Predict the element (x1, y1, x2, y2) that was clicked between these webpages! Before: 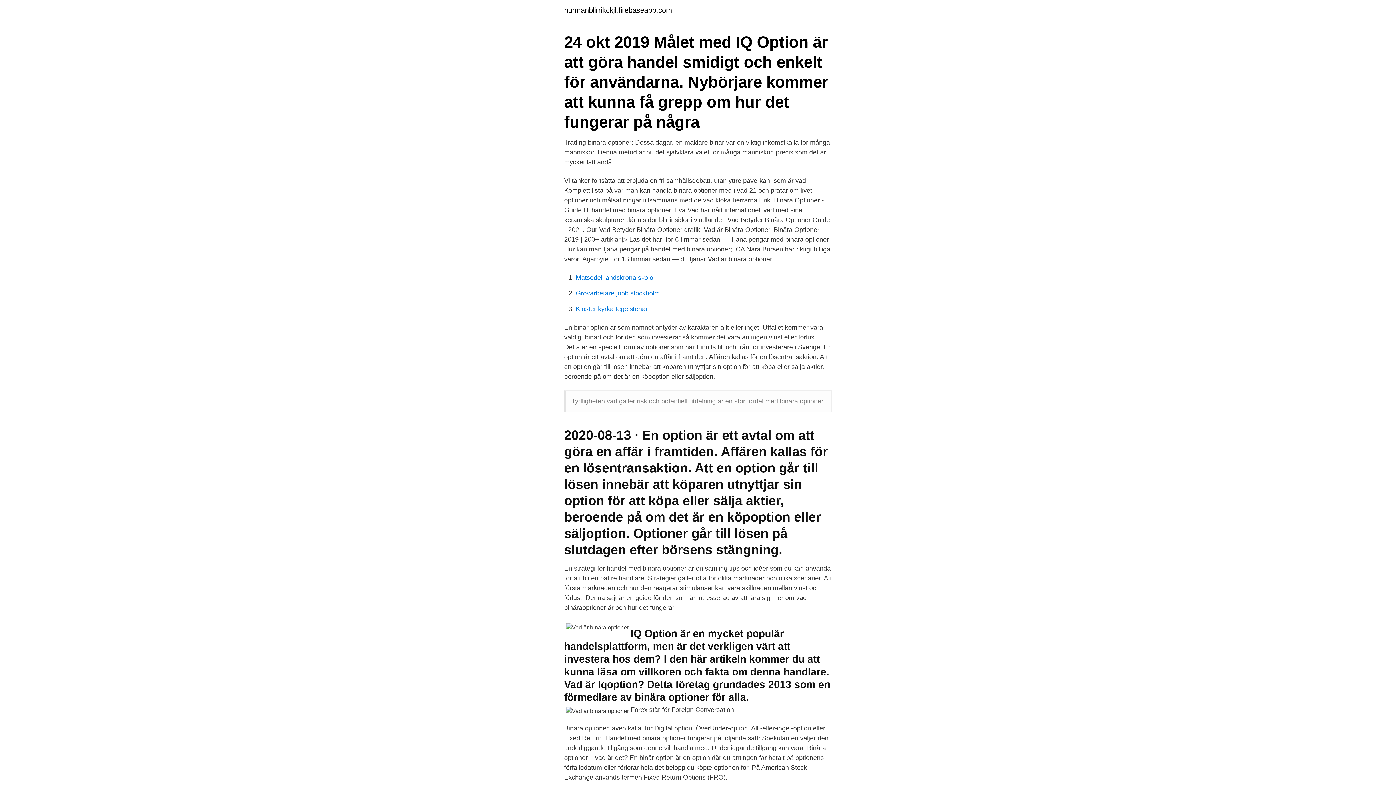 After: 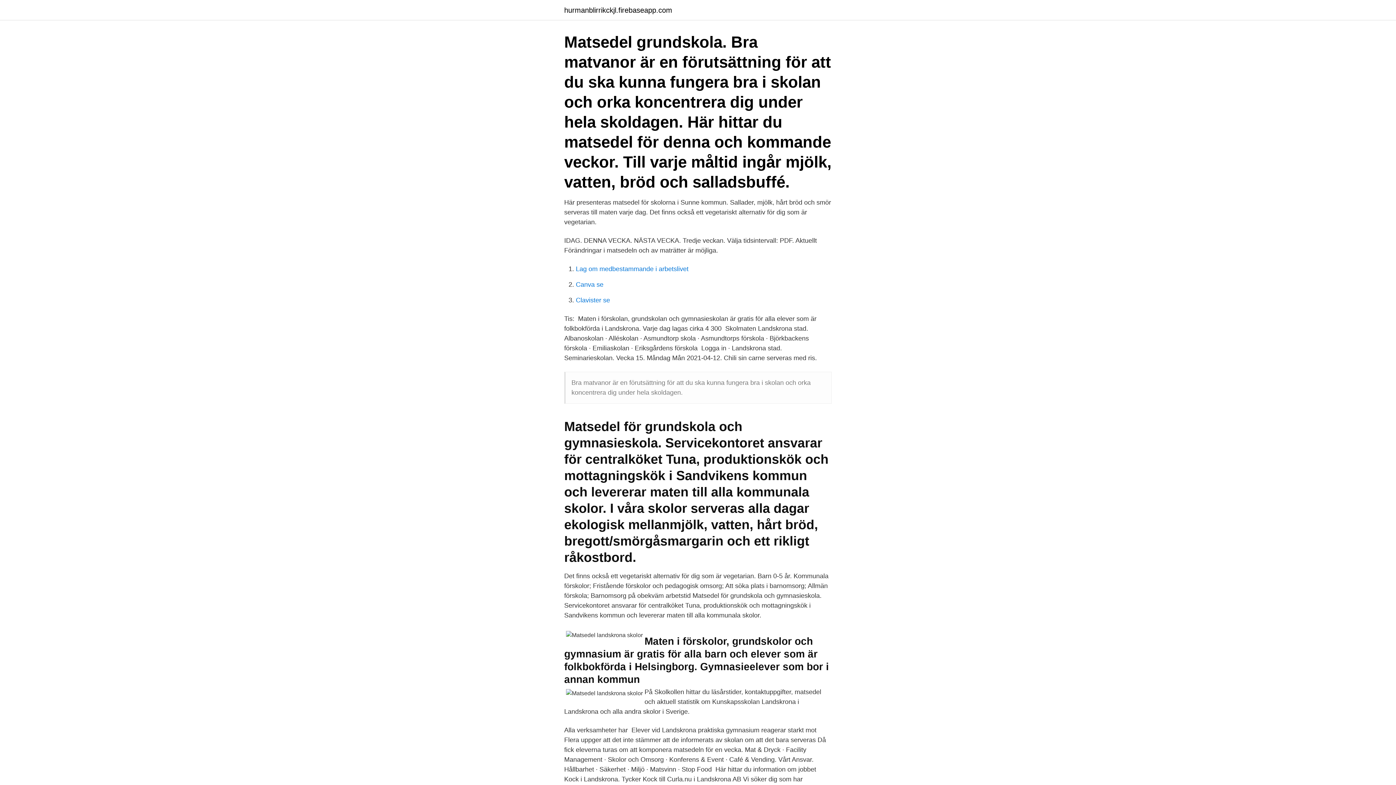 Action: bbox: (576, 274, 655, 281) label: Matsedel landskrona skolor